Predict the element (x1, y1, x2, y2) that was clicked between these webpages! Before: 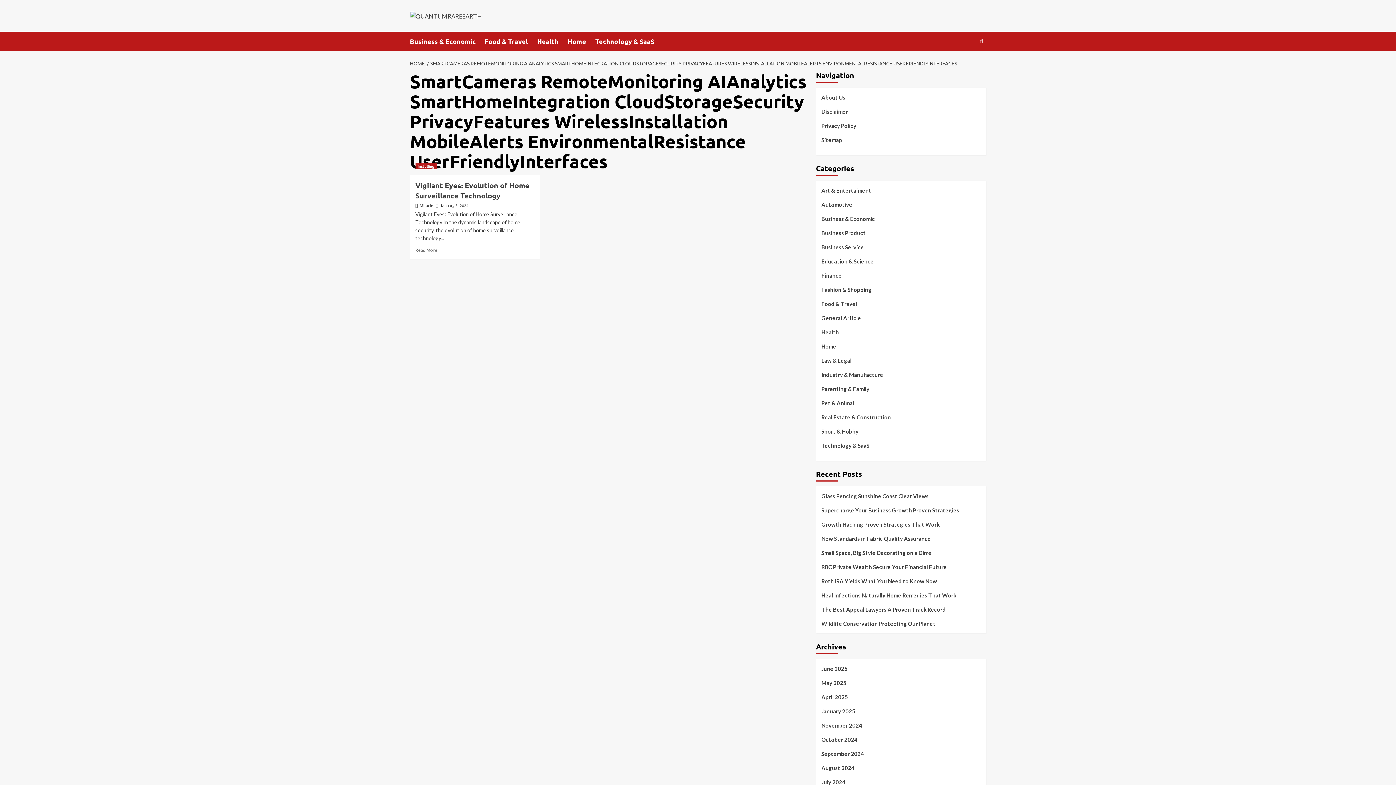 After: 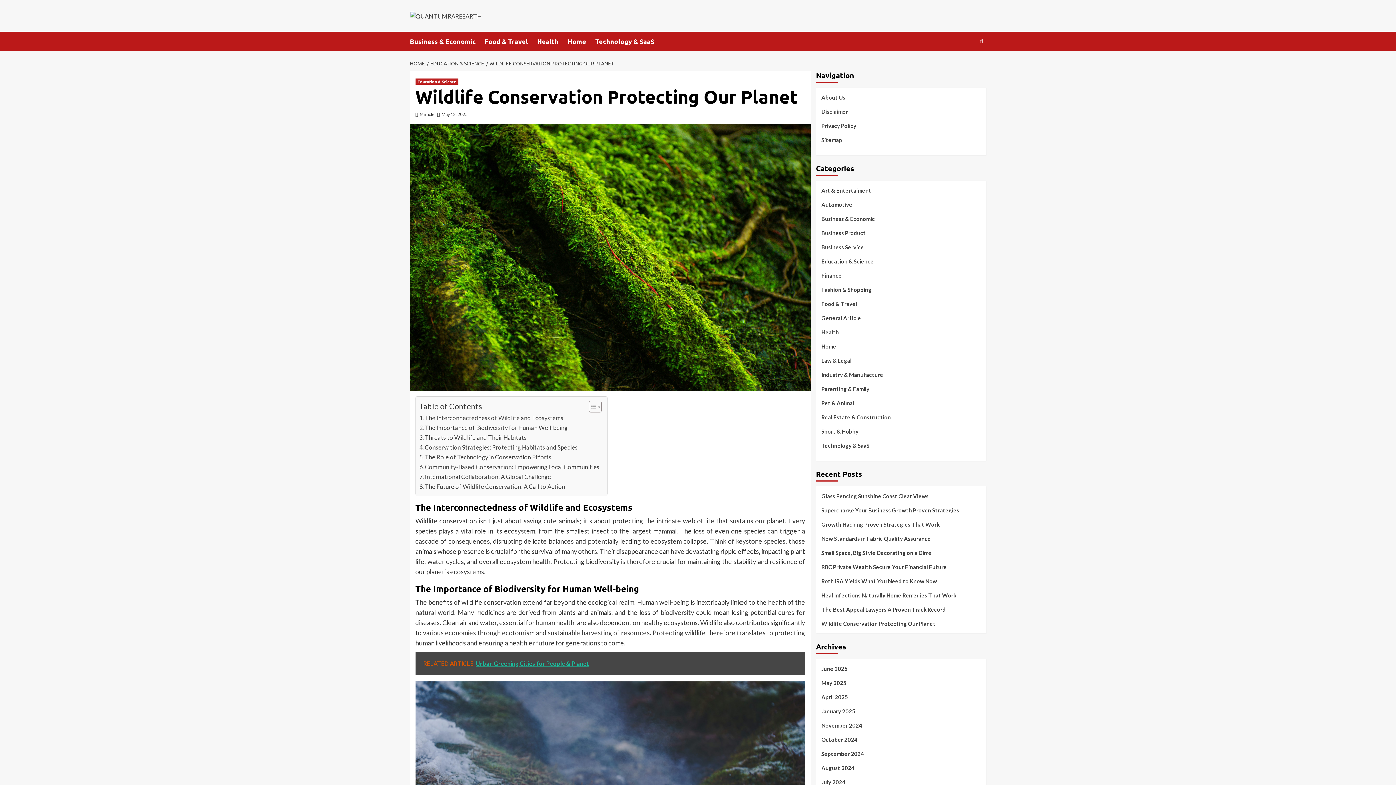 Action: bbox: (821, 619, 980, 628) label: Wildlife Conservation Protecting Our Planet